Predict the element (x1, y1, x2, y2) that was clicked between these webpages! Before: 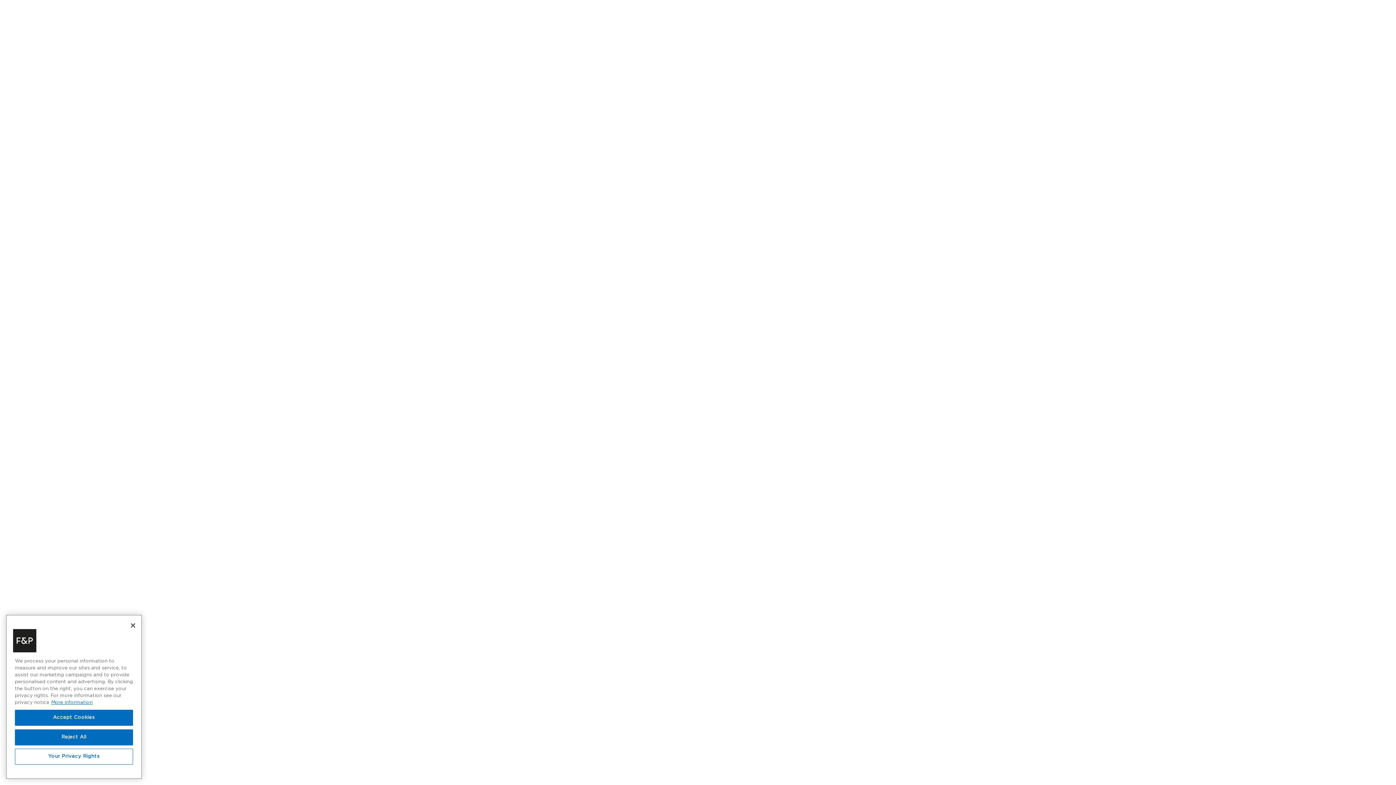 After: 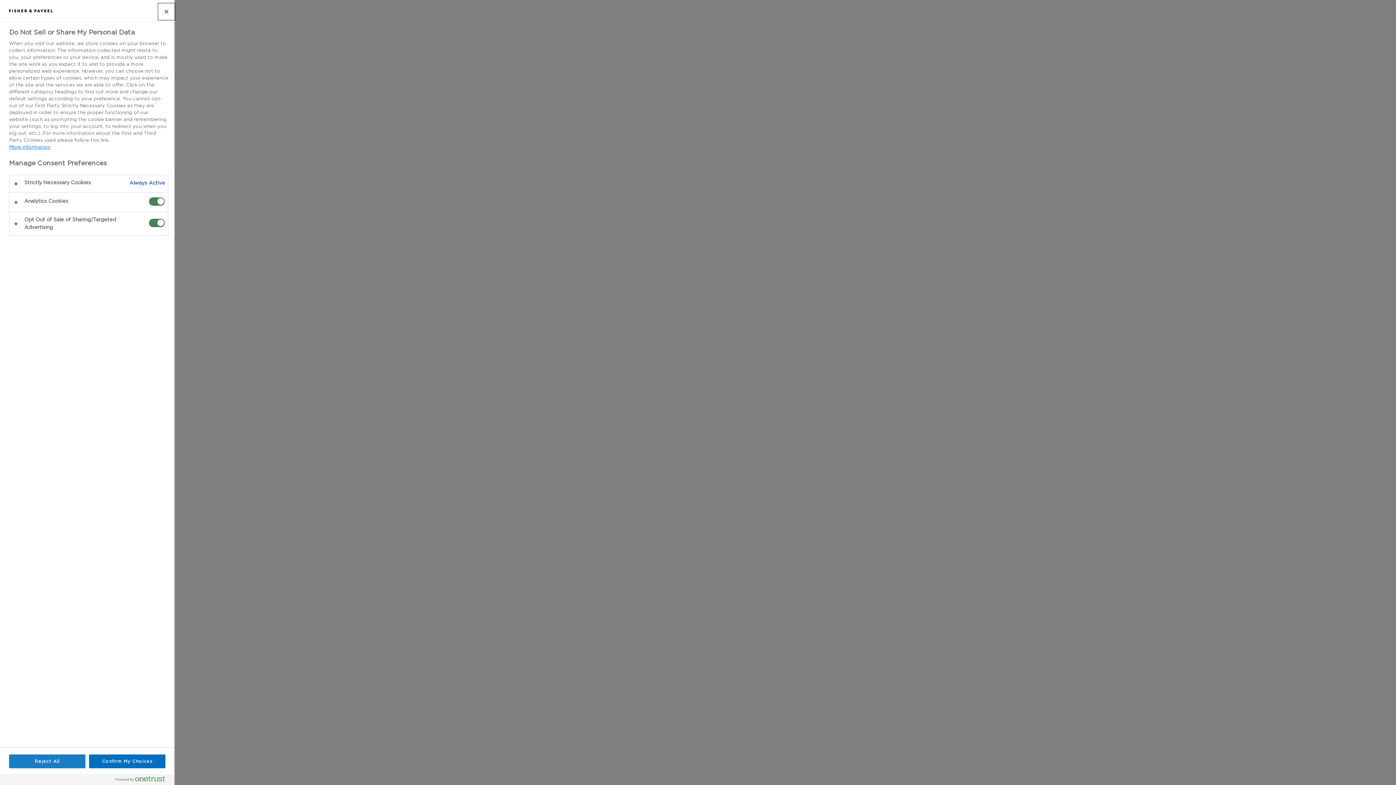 Action: bbox: (14, 749, 133, 765) label: Your Privacy Rights